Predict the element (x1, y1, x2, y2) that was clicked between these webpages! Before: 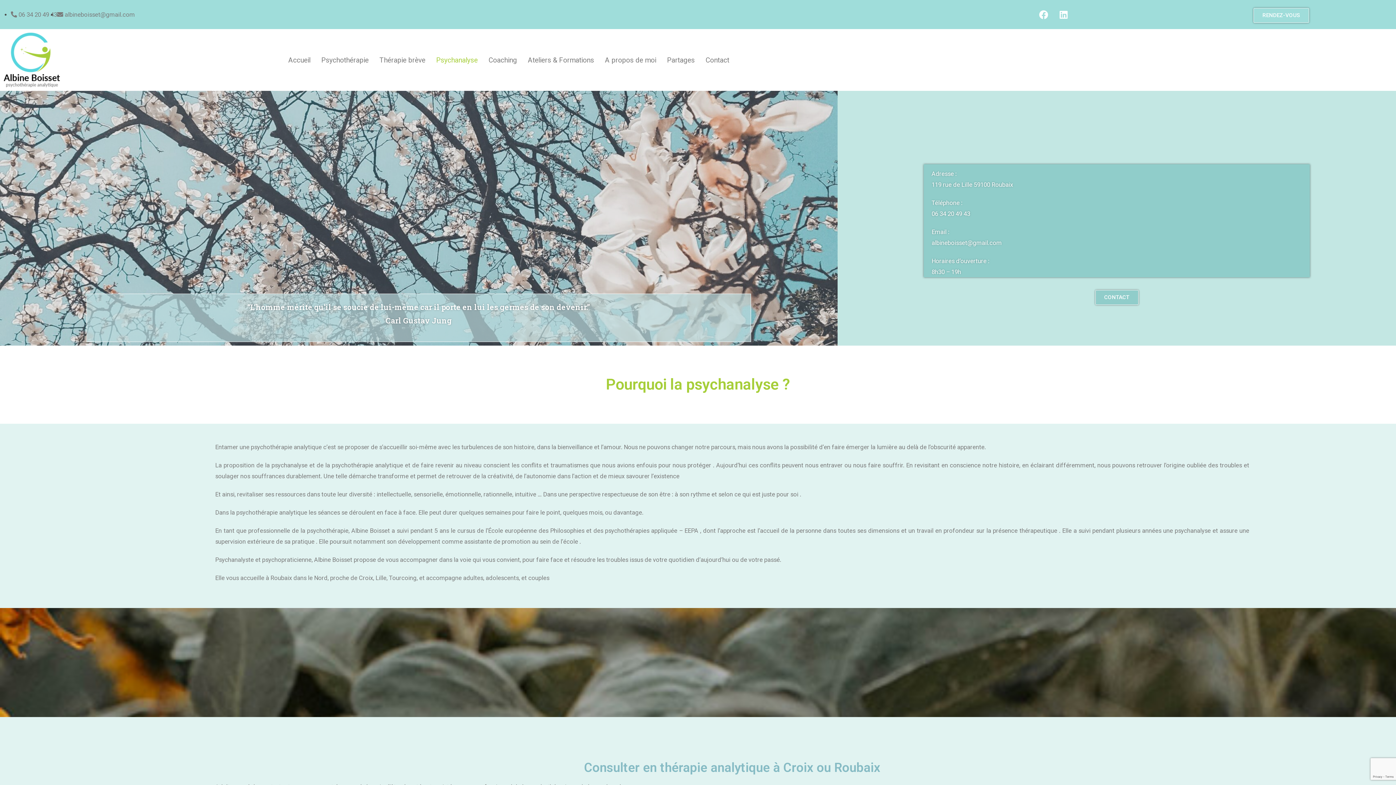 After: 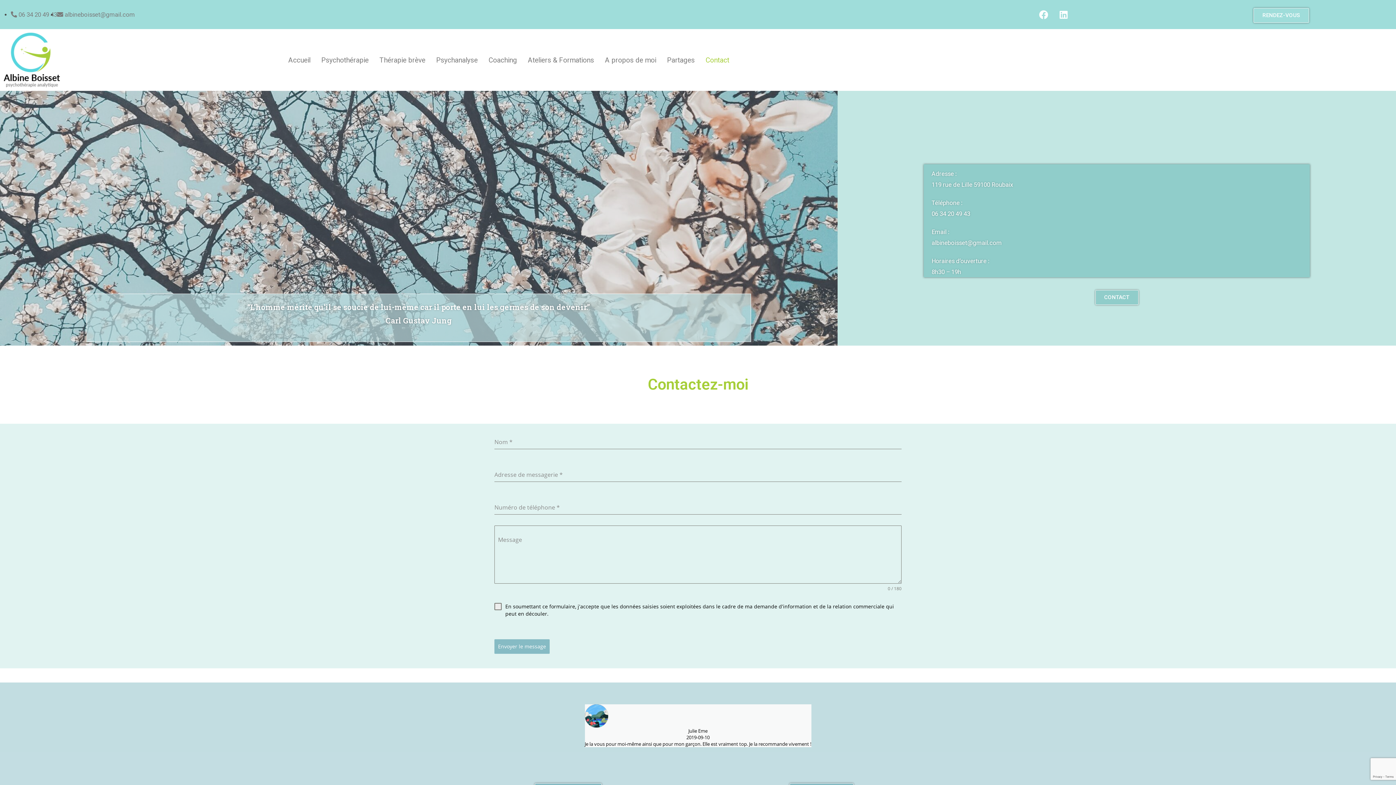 Action: label: Contact bbox: (700, 51, 734, 68)